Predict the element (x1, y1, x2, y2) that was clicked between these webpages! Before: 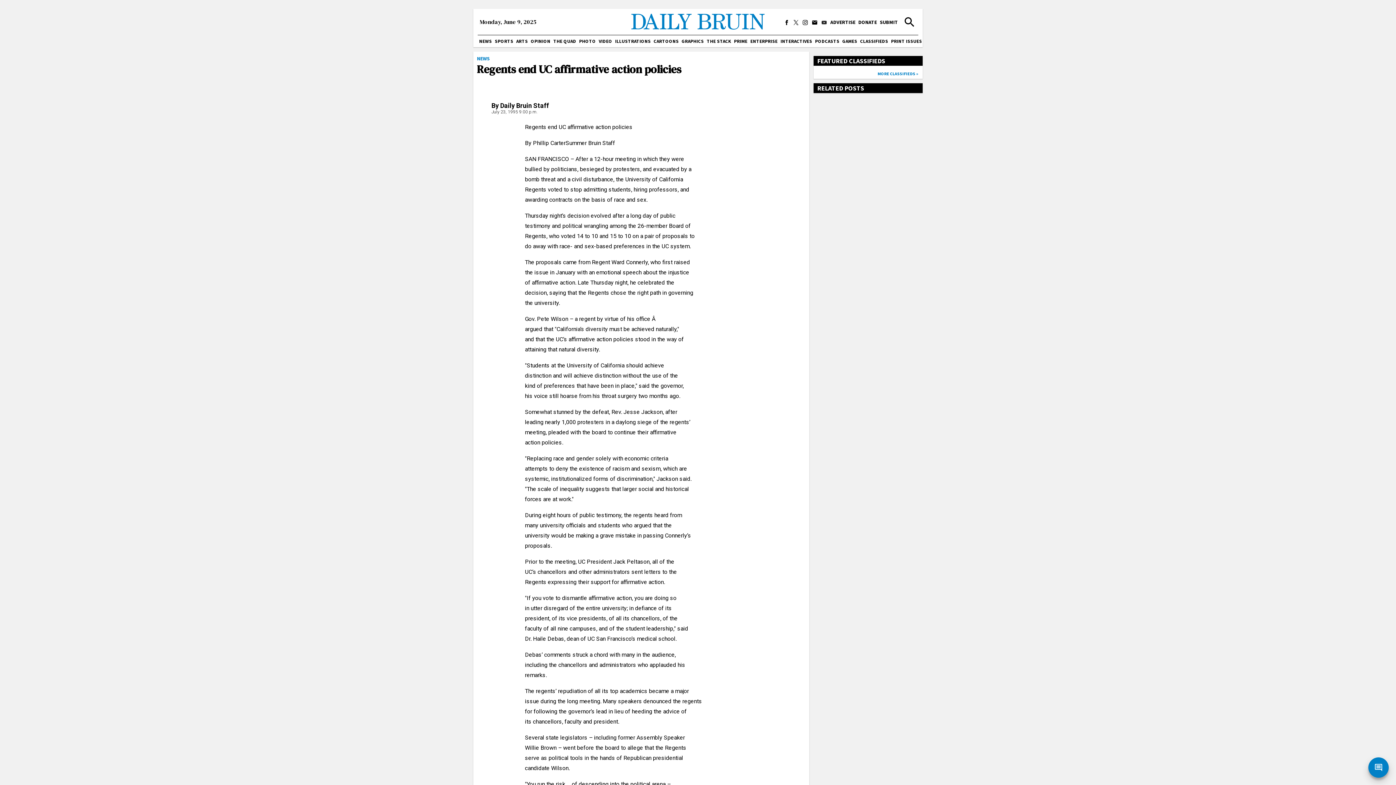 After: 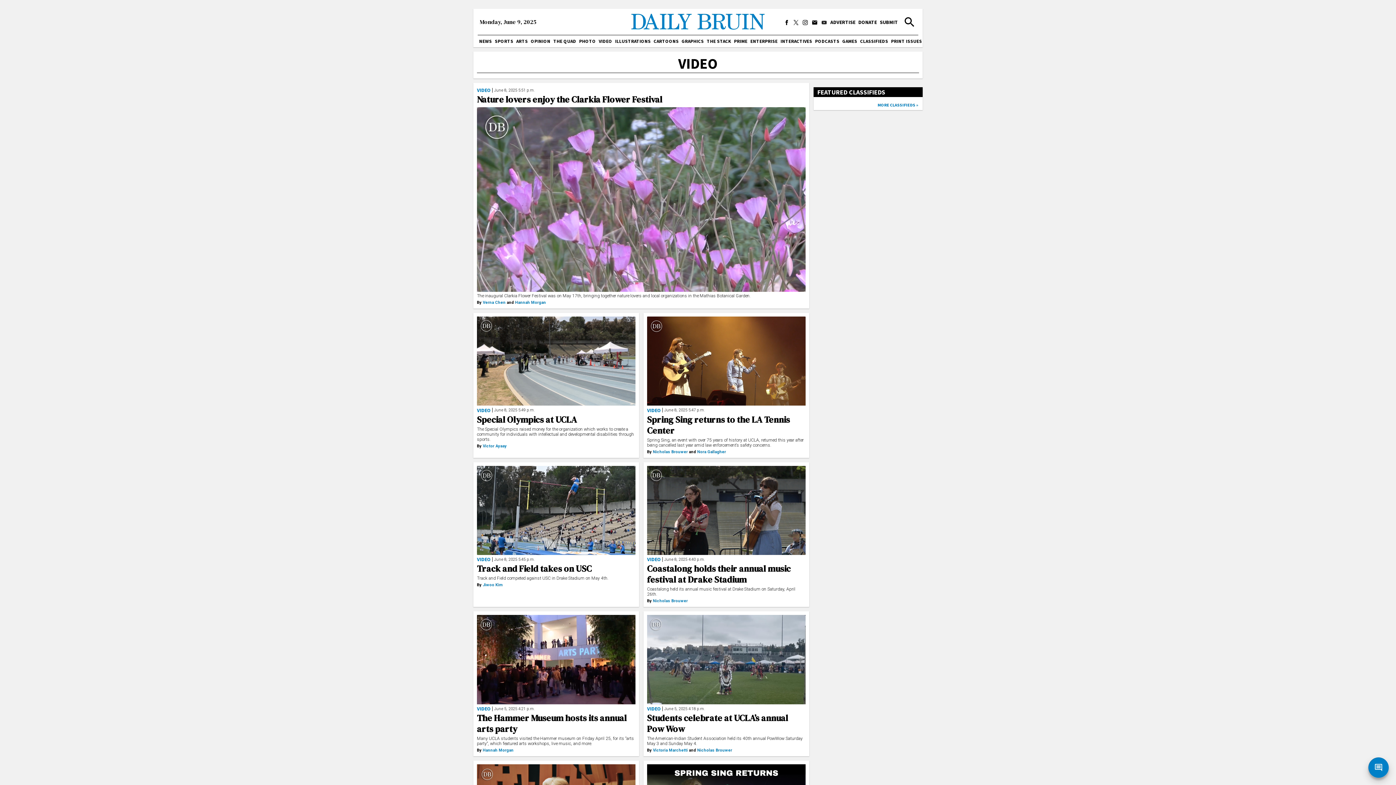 Action: label: VIDEO bbox: (597, 35, 613, 47)